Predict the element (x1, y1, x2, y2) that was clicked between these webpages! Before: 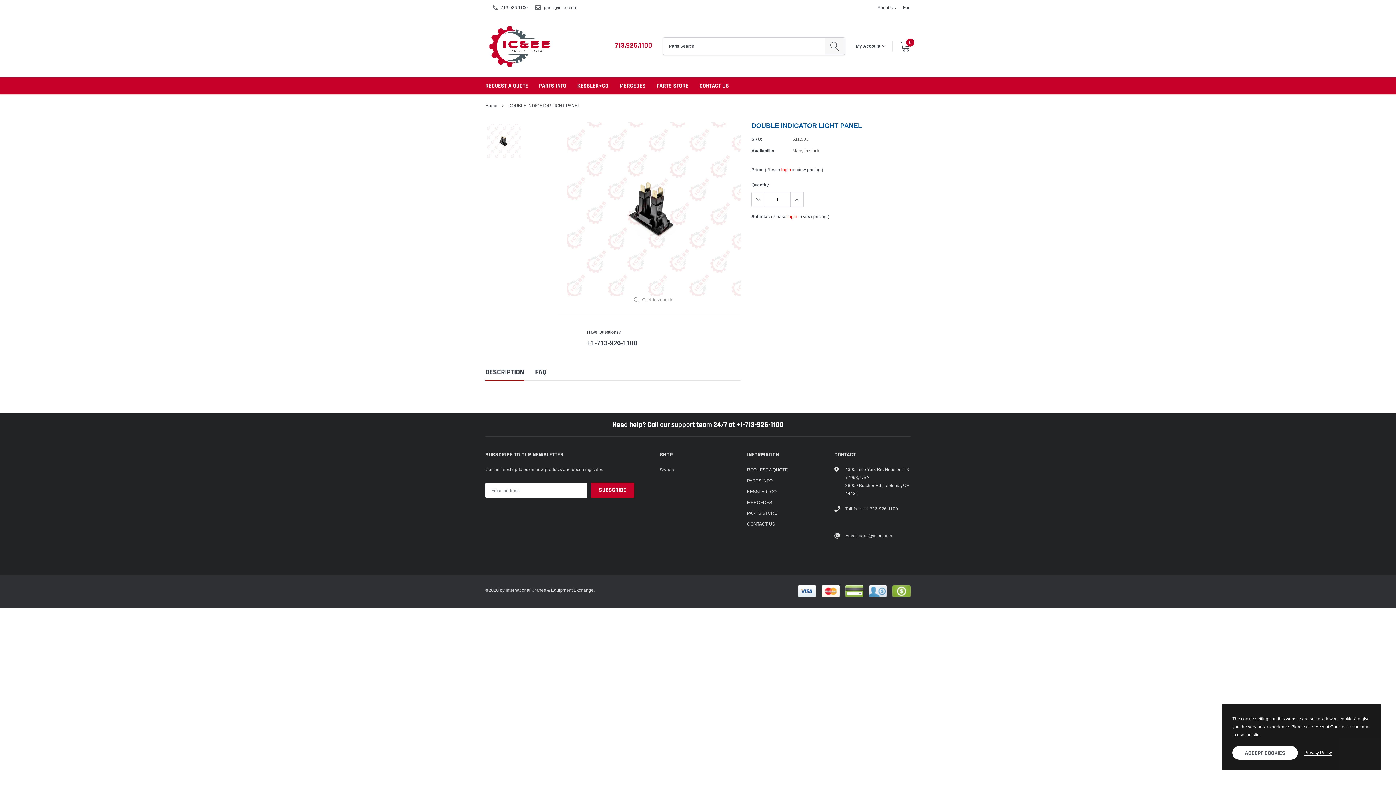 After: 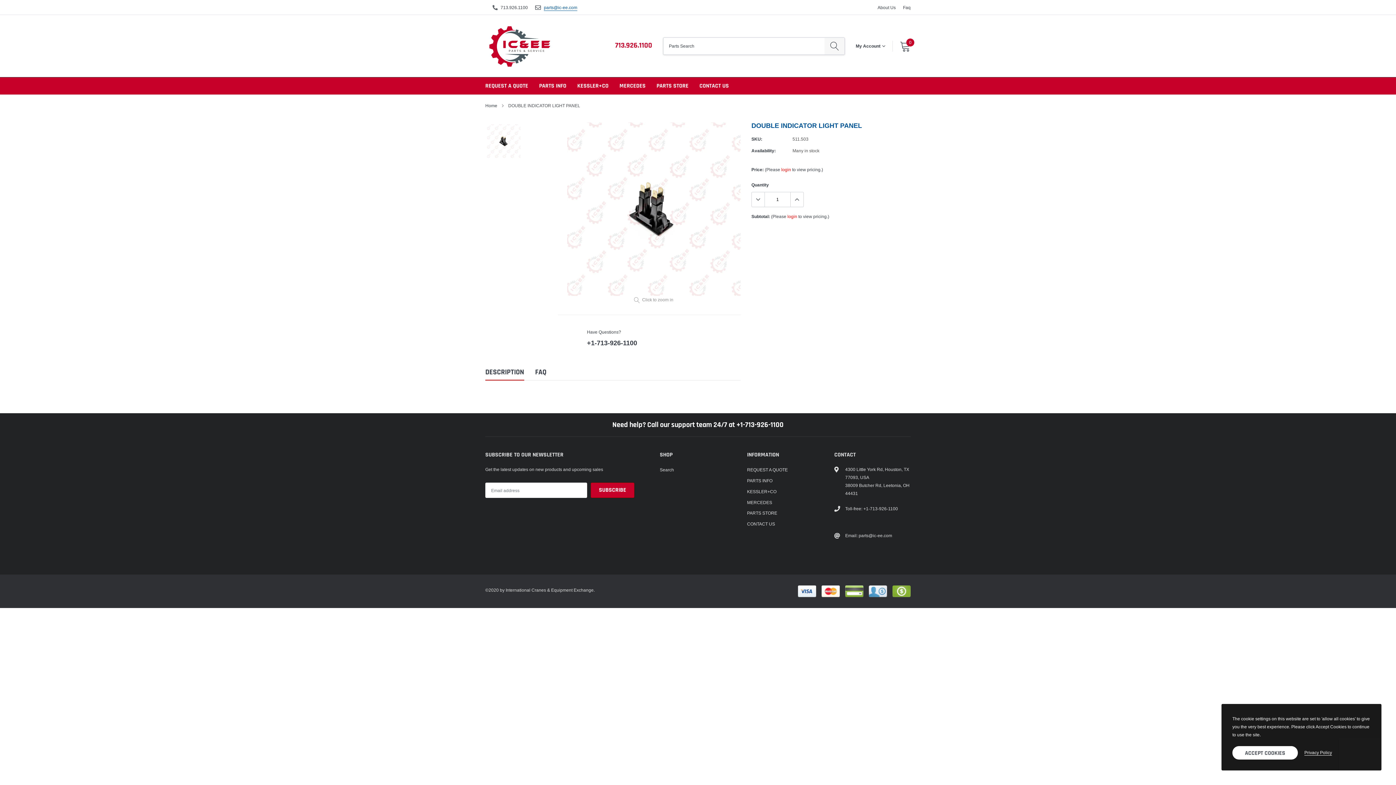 Action: bbox: (544, 4, 577, 10) label: parts@ic-ee.com